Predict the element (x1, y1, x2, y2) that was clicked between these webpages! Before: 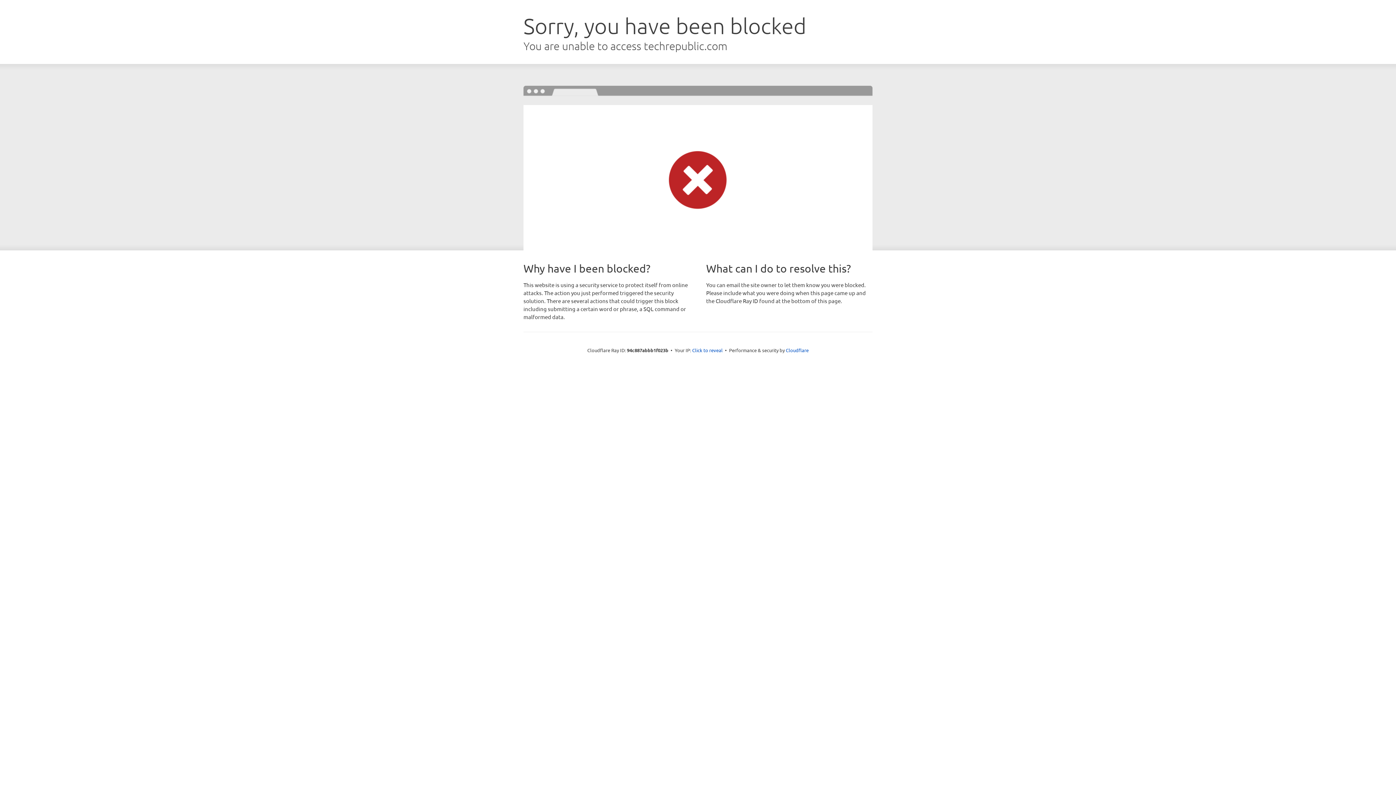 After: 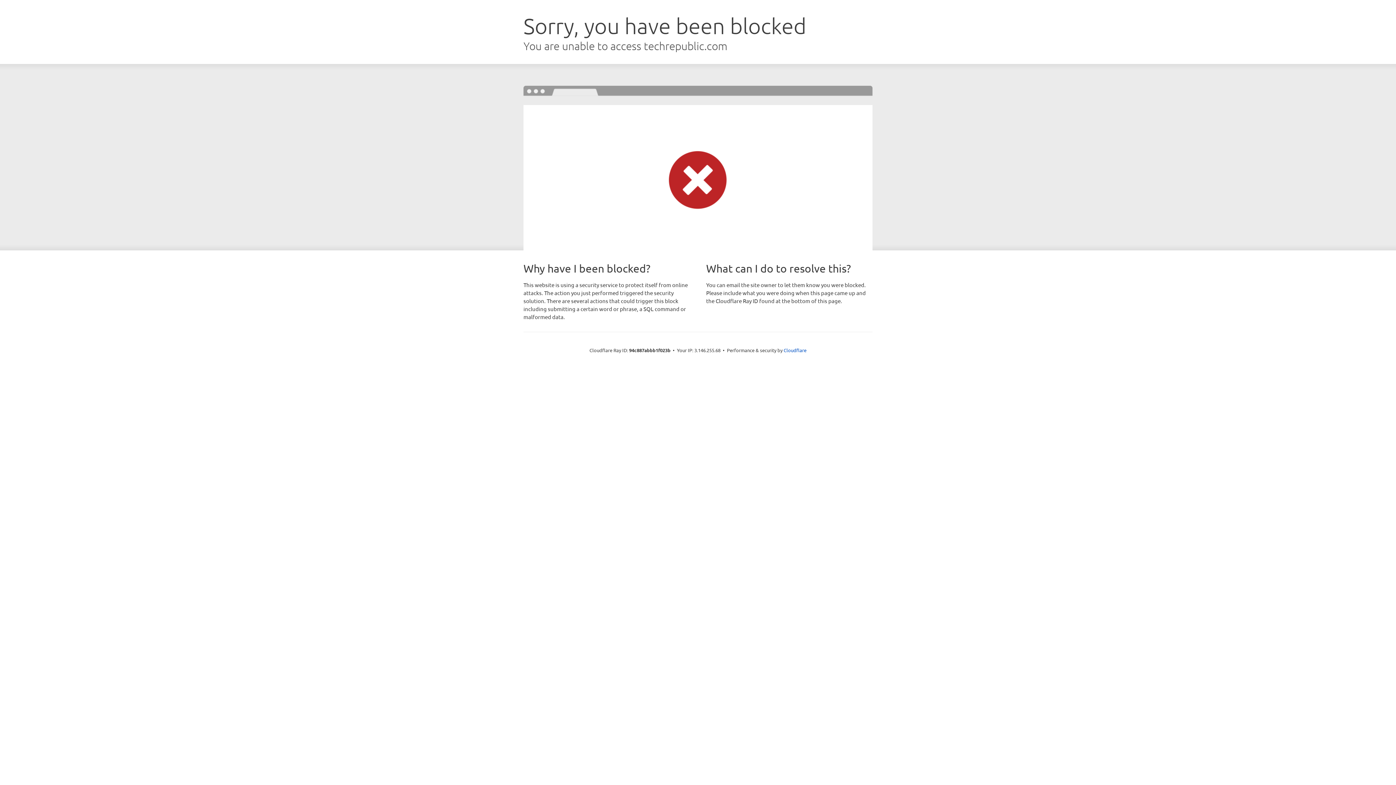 Action: label: Click to reveal bbox: (692, 346, 722, 353)